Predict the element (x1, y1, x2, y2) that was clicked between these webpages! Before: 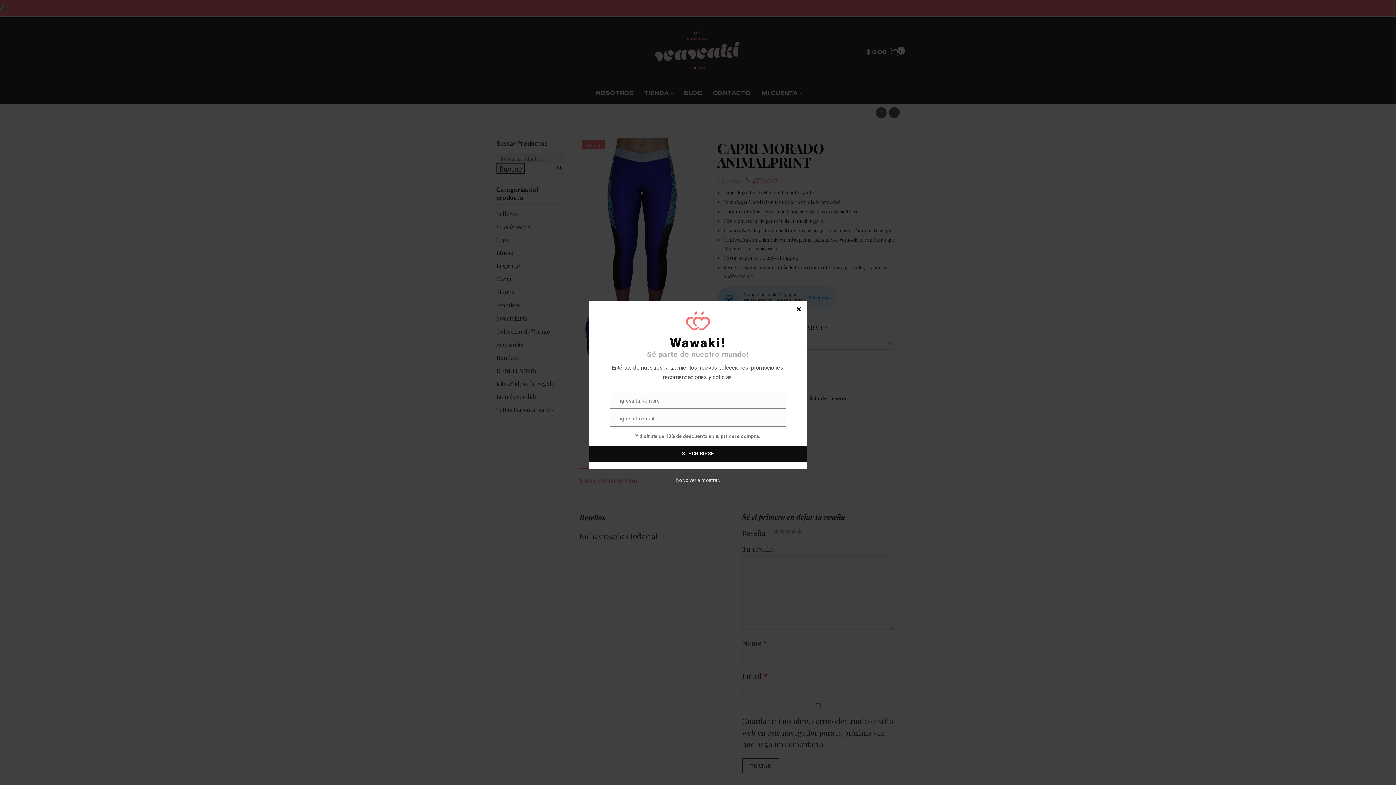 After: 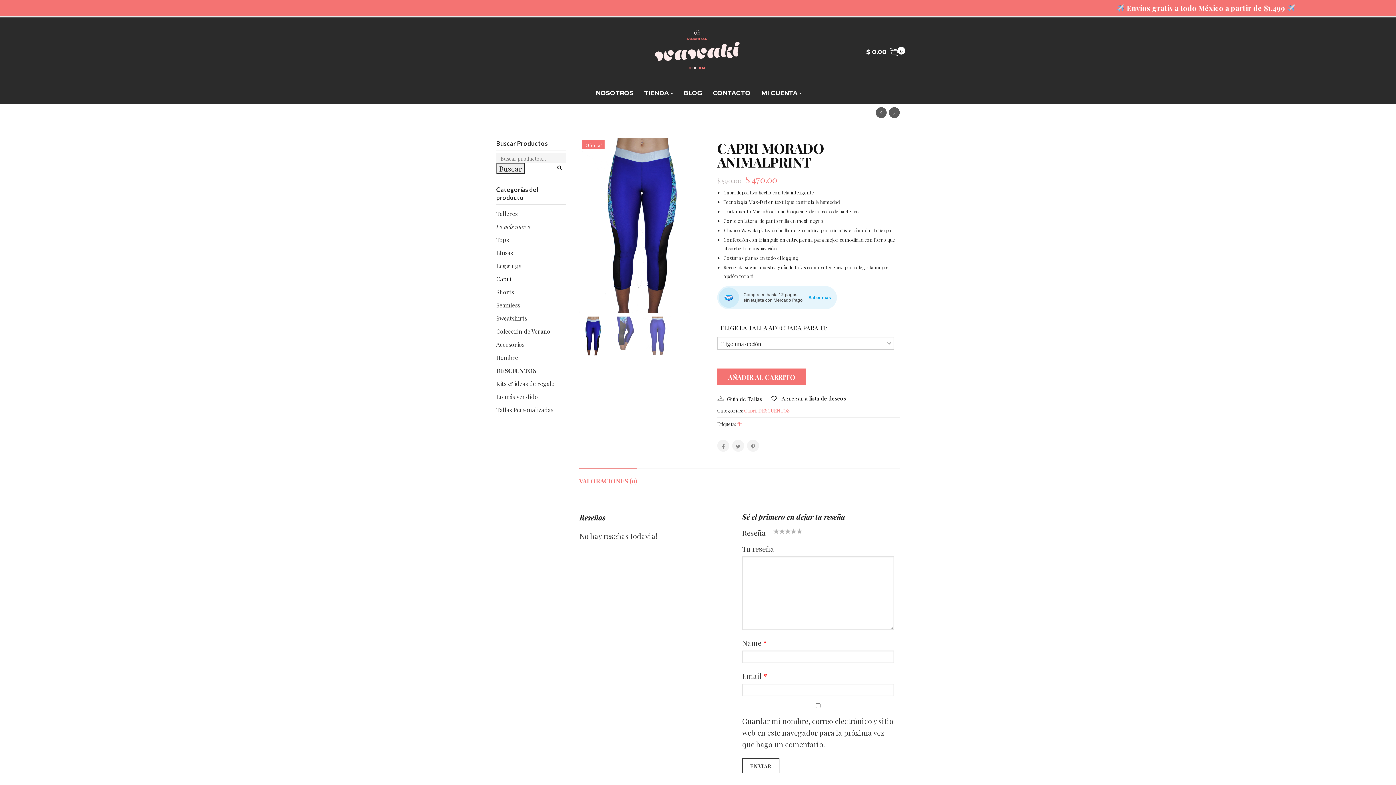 Action: label: Close this module bbox: (793, 304, 804, 314)